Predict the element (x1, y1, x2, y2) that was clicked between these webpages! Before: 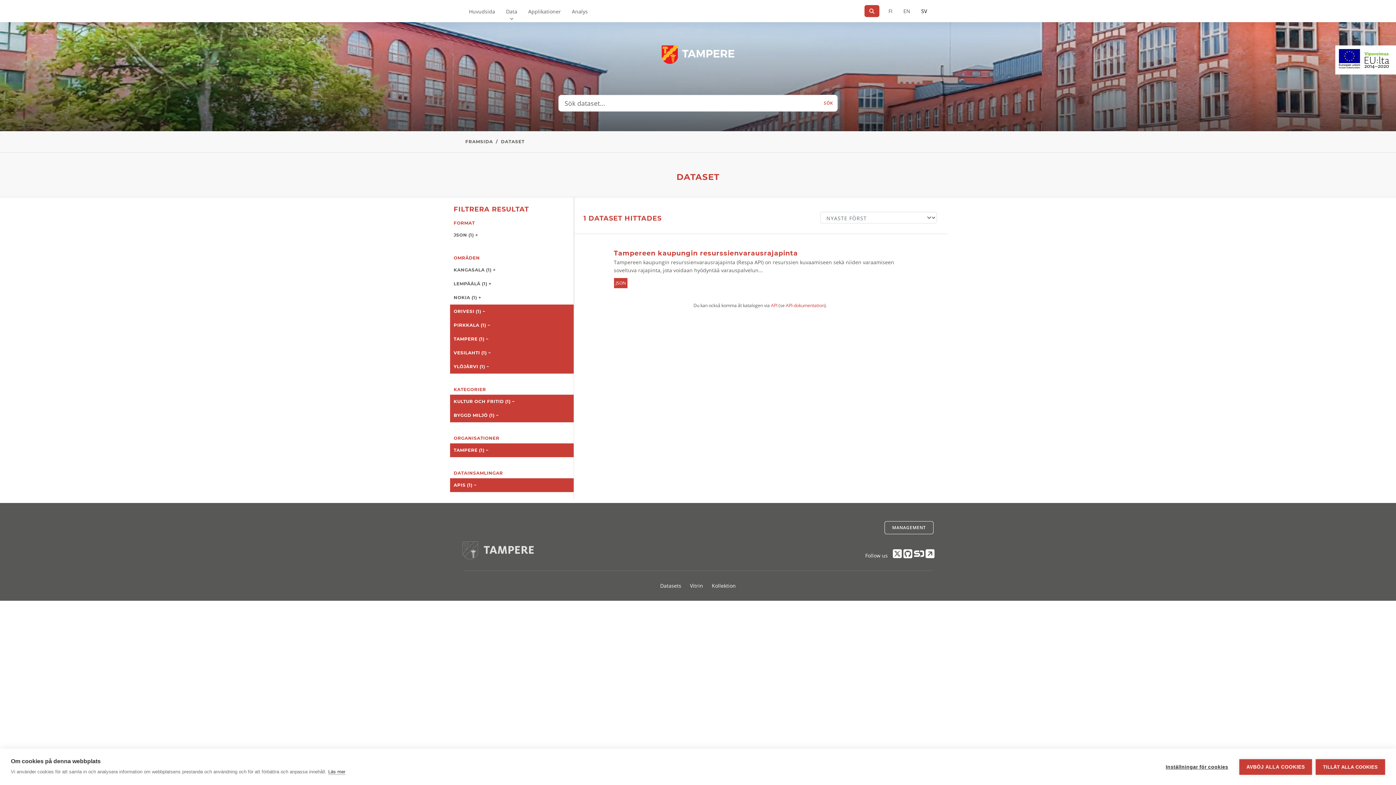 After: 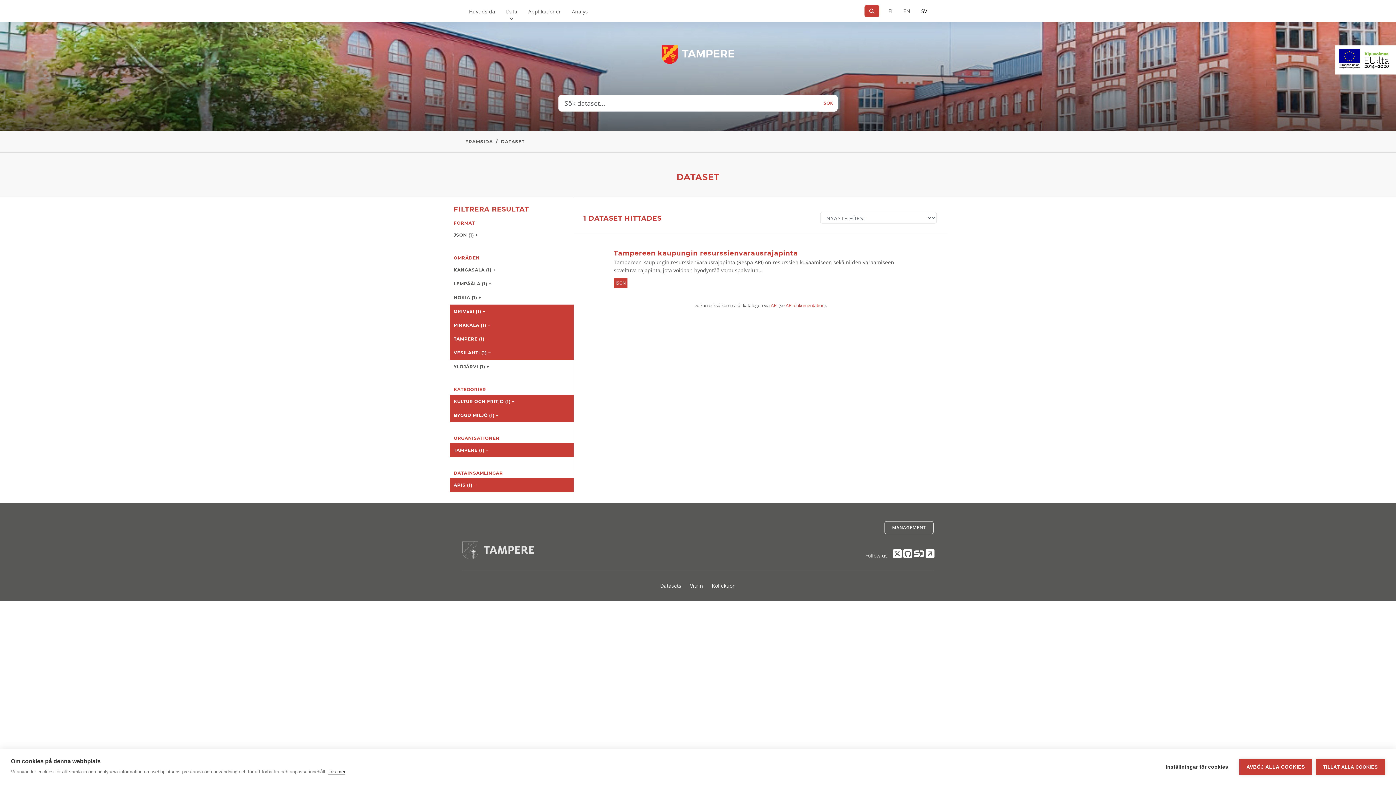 Action: bbox: (450, 359, 573, 373) label: YLÖJÄRVI (1) −